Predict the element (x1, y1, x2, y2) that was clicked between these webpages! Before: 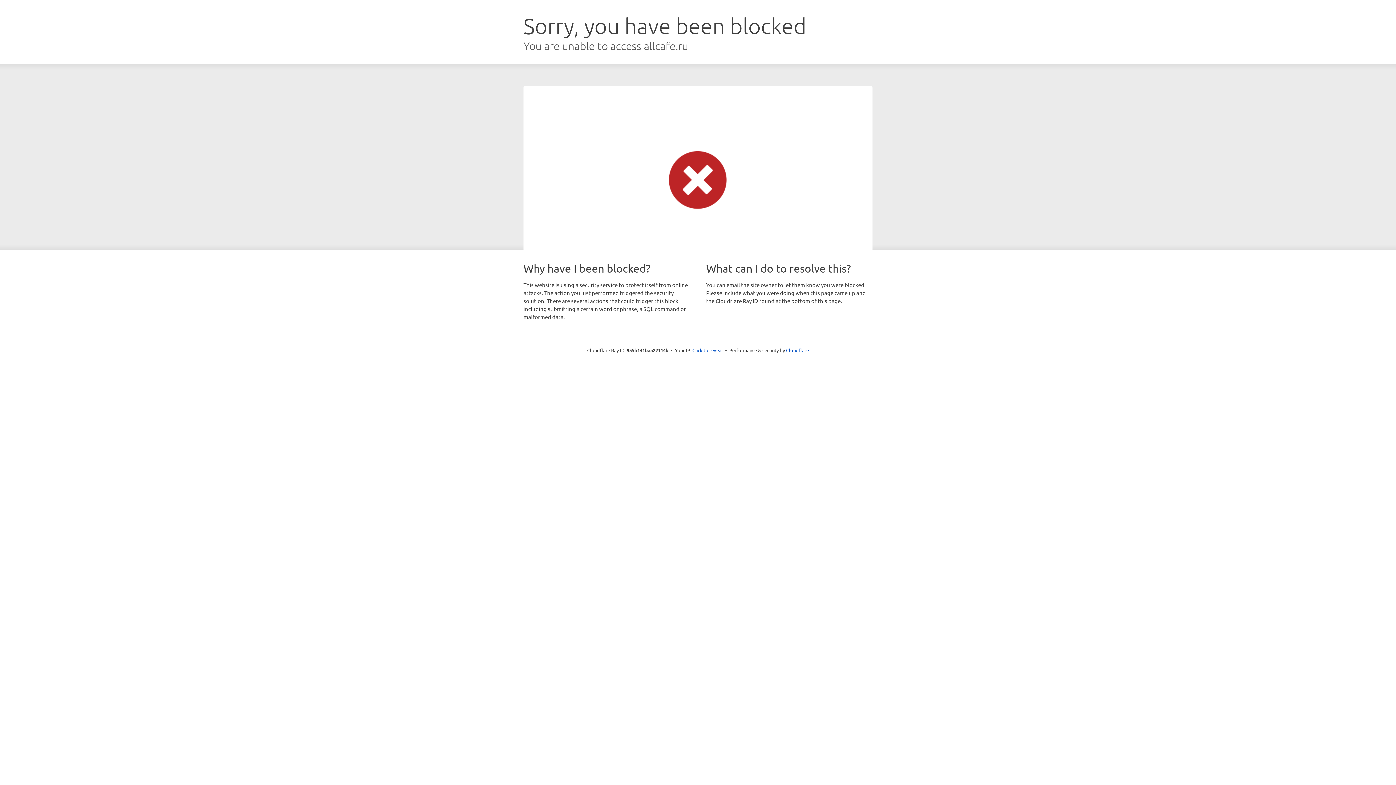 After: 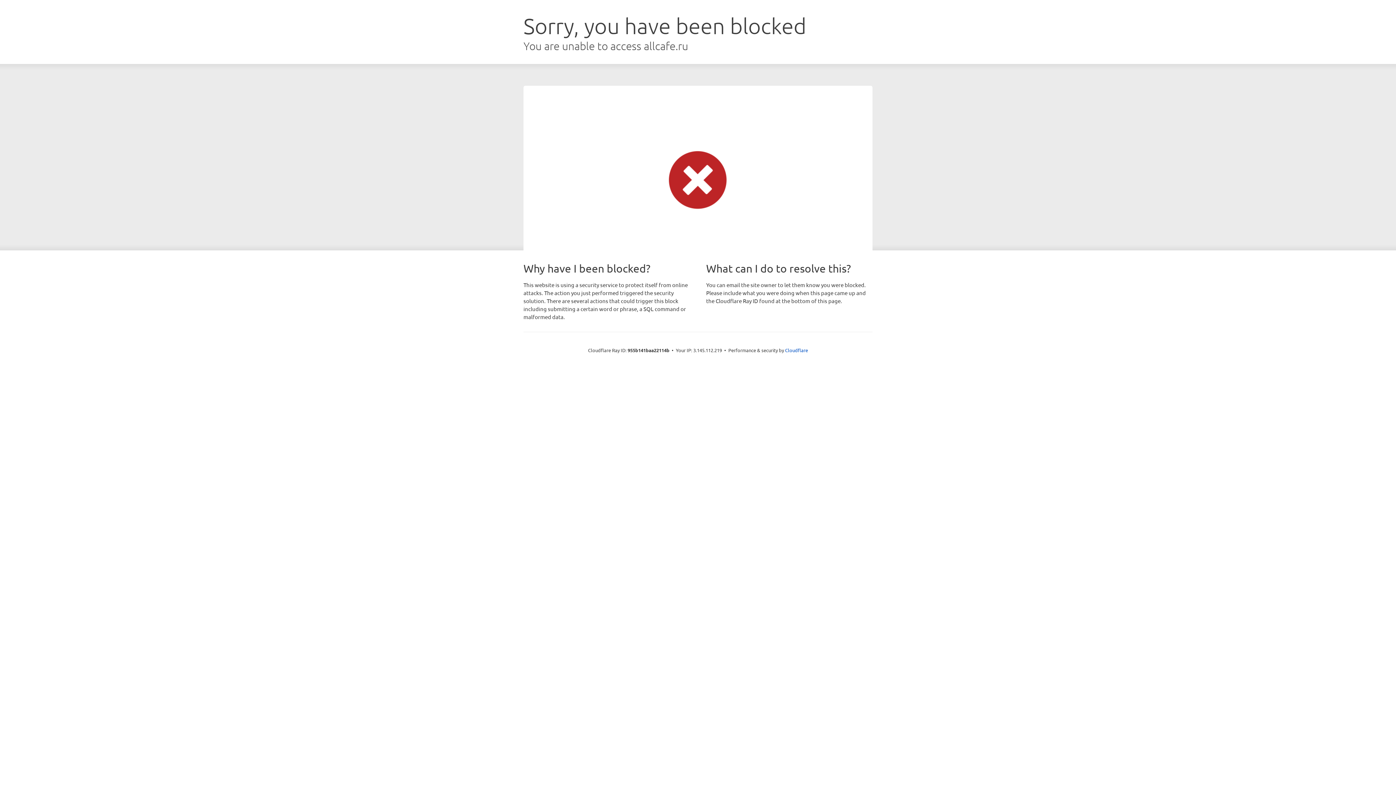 Action: bbox: (692, 346, 723, 353) label: Click to reveal